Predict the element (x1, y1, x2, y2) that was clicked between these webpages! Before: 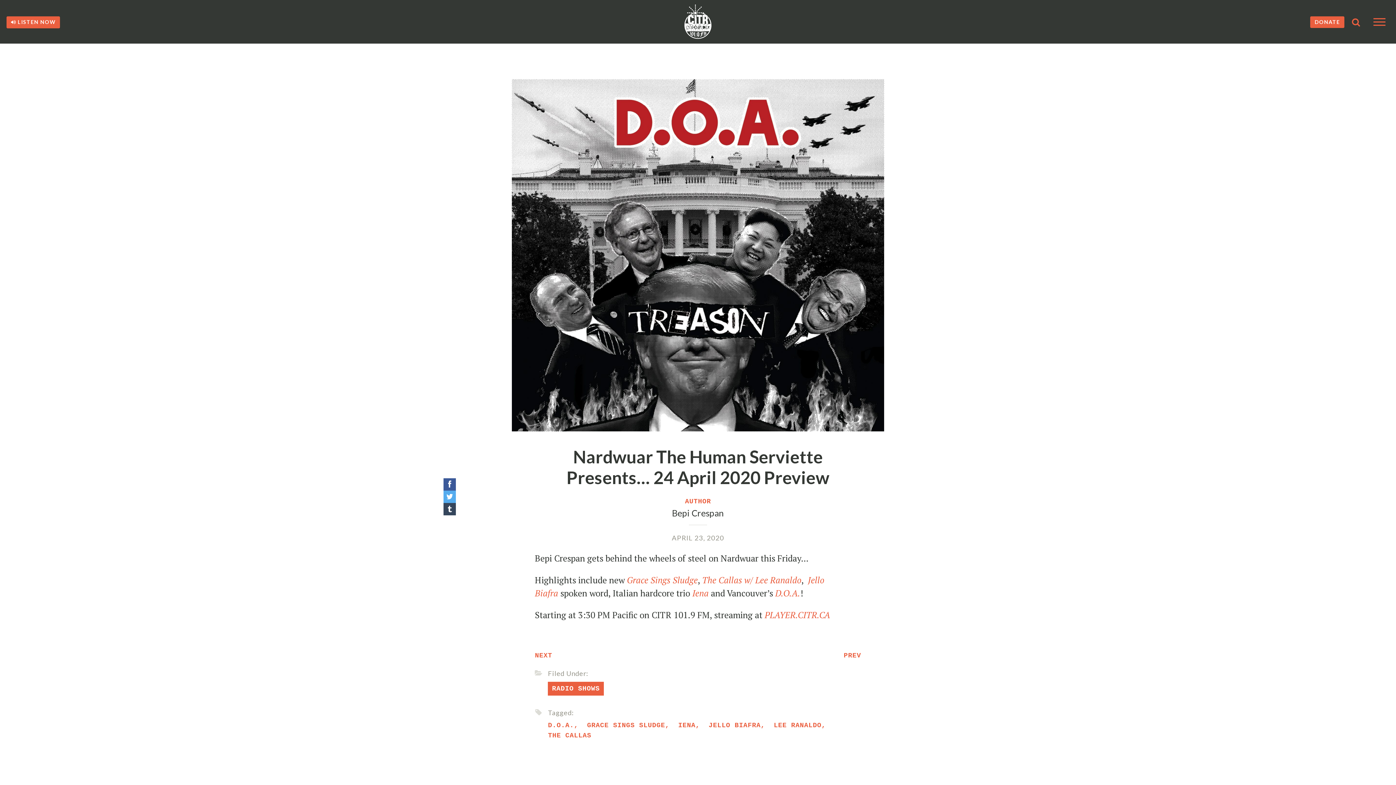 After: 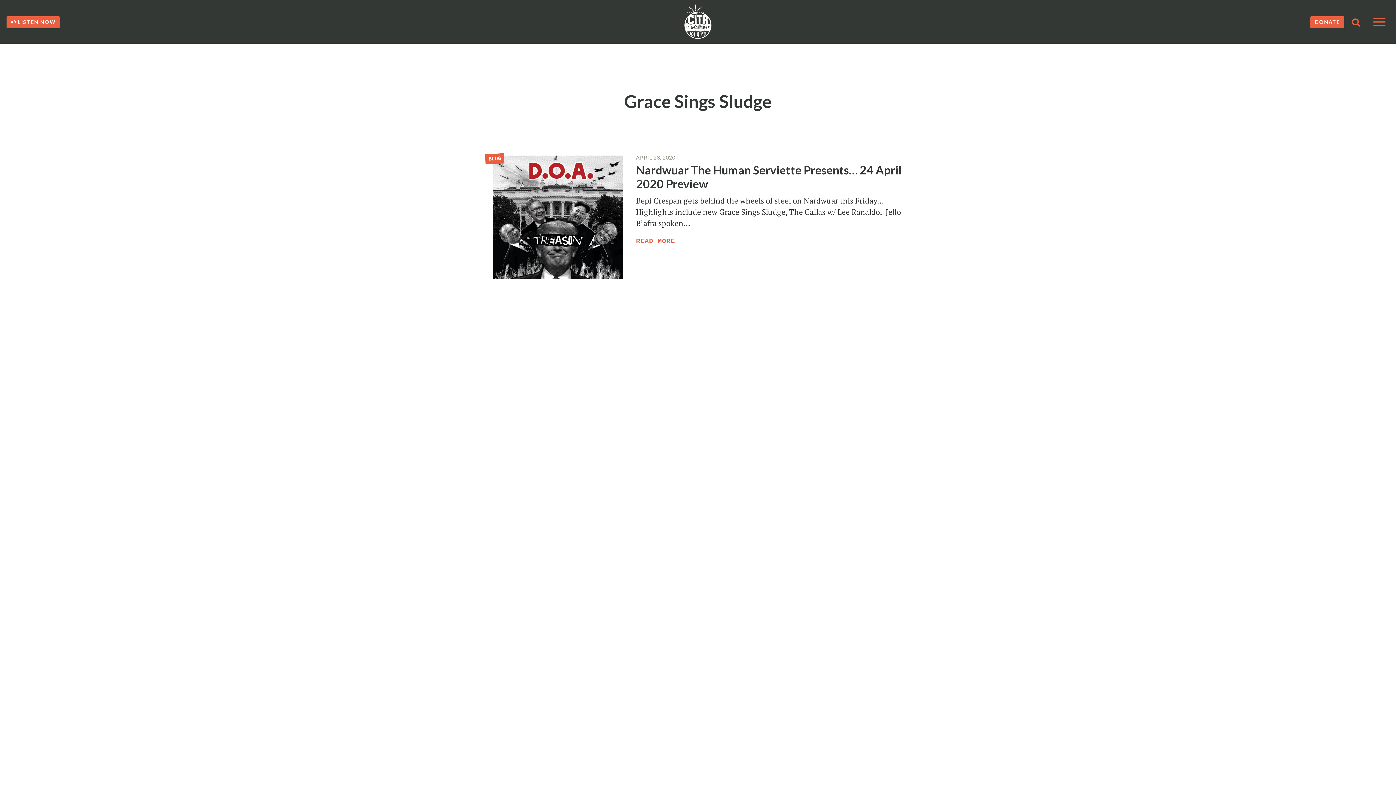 Action: label: GRACE SINGS SLUDGE bbox: (587, 721, 665, 729)